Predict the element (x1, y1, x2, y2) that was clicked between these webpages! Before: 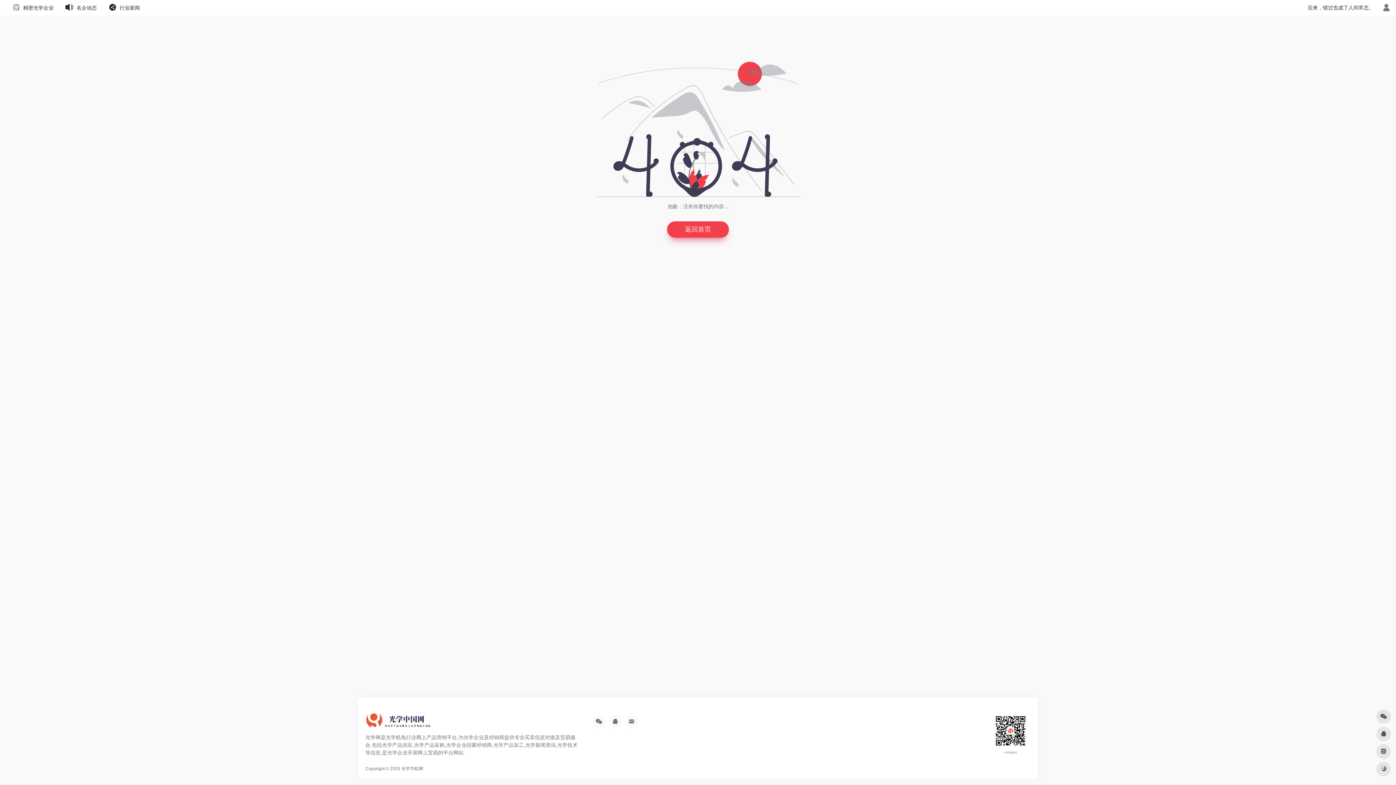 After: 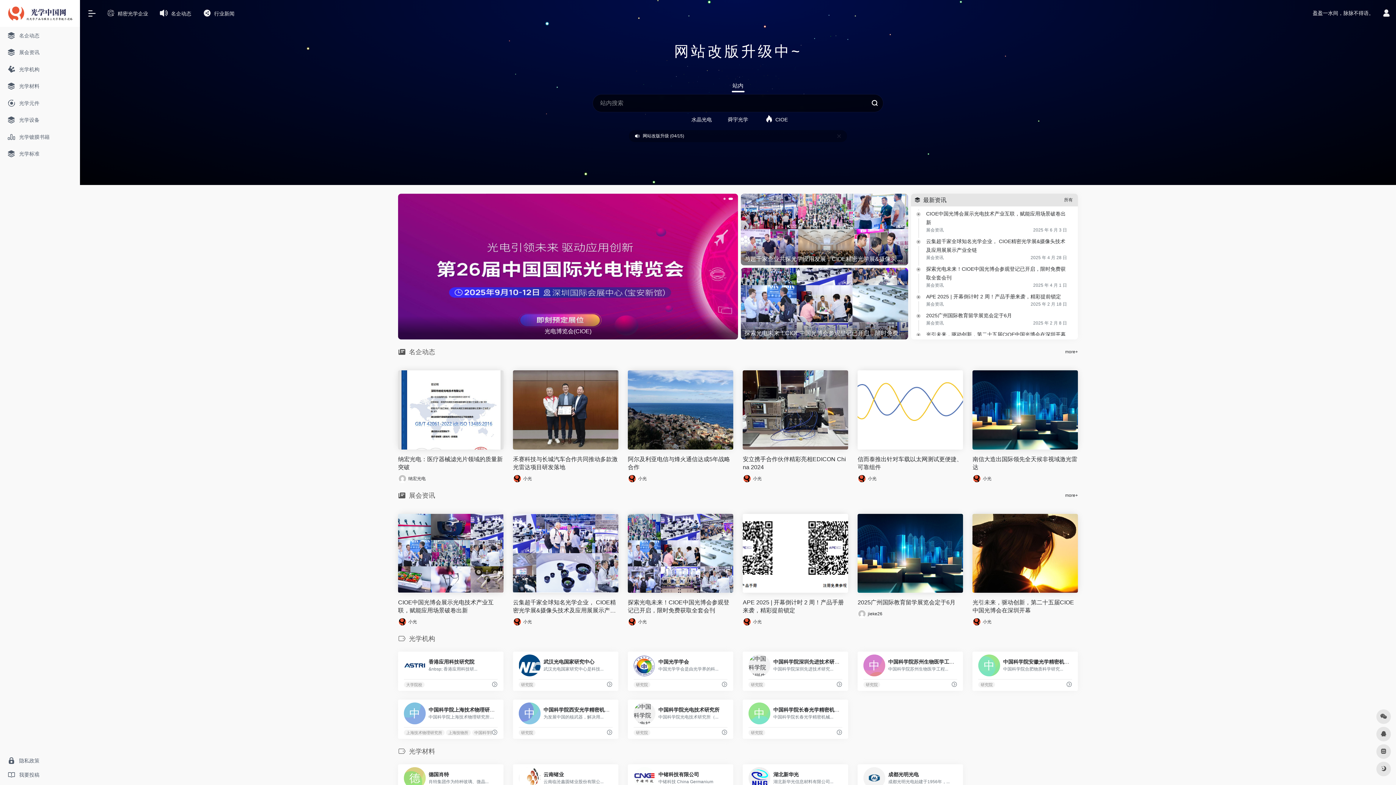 Action: bbox: (365, 720, 430, 726)